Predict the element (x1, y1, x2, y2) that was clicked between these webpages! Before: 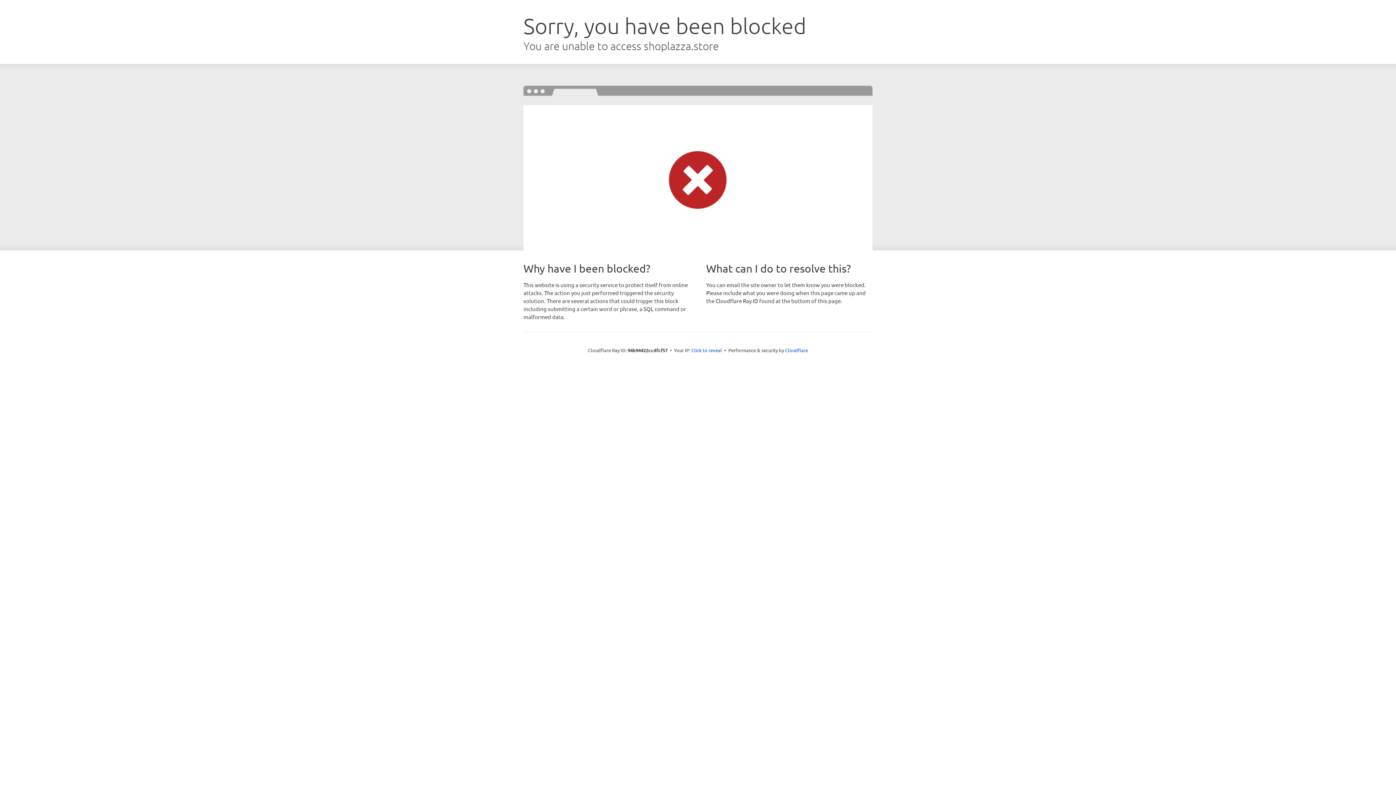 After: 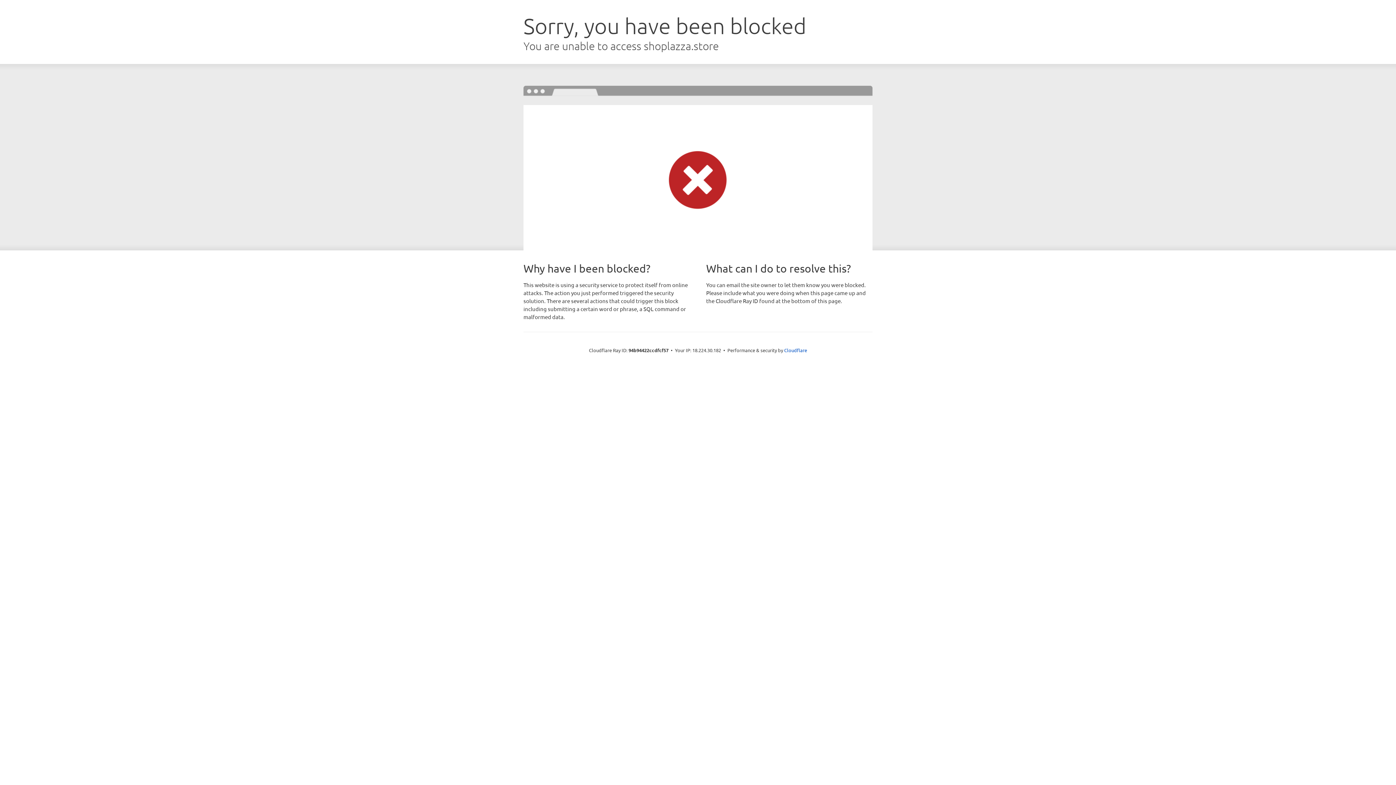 Action: label: Click to reveal bbox: (691, 346, 722, 353)